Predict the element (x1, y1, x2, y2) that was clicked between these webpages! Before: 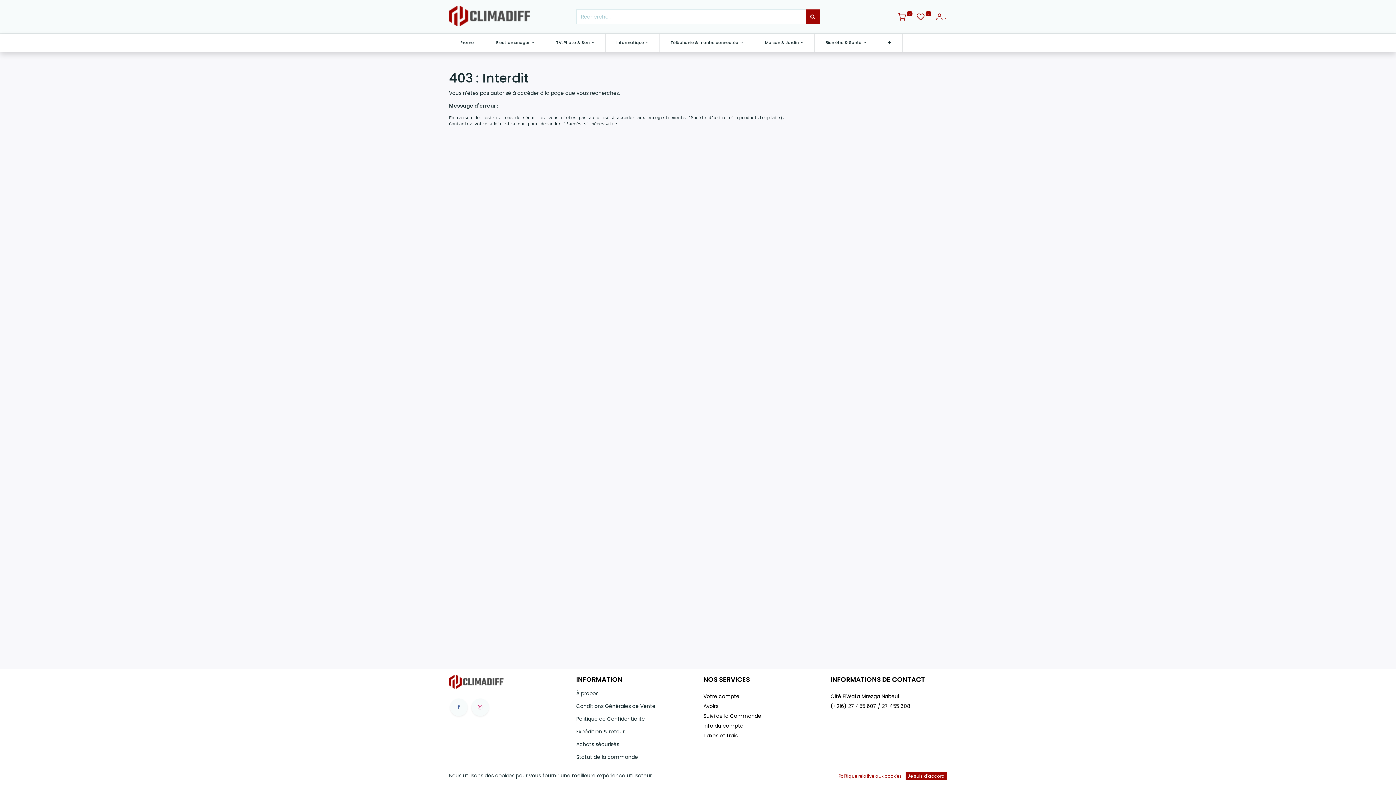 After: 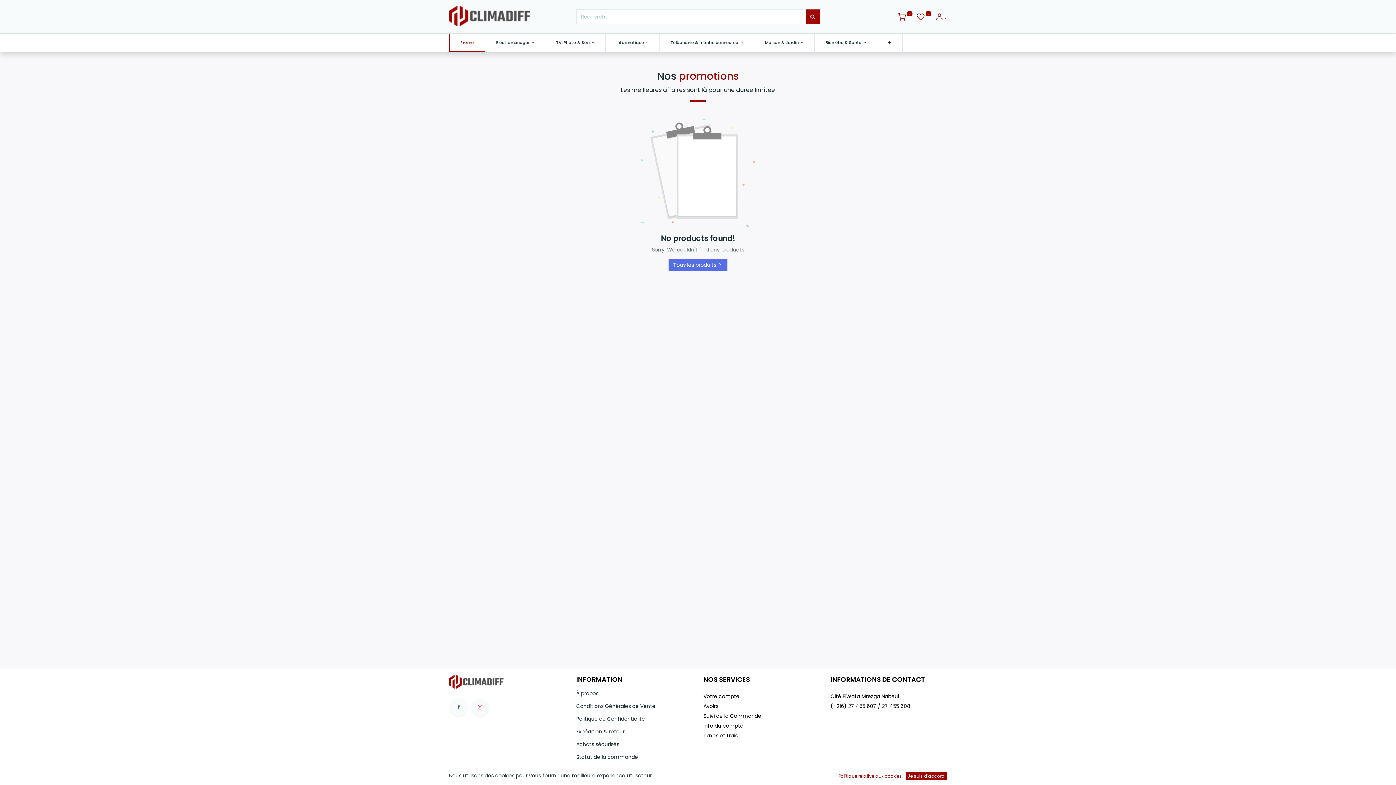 Action: label: Promo bbox: (449, 33, 485, 51)